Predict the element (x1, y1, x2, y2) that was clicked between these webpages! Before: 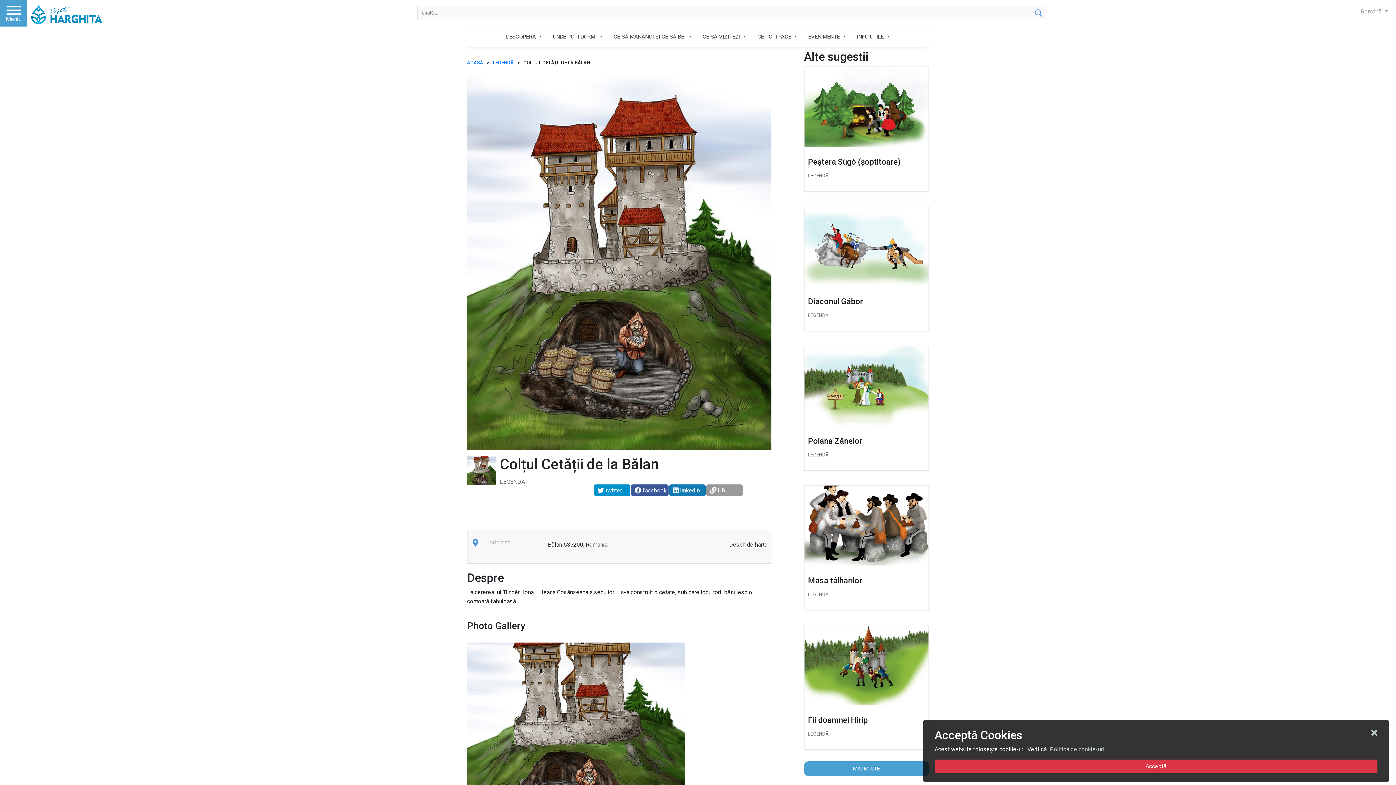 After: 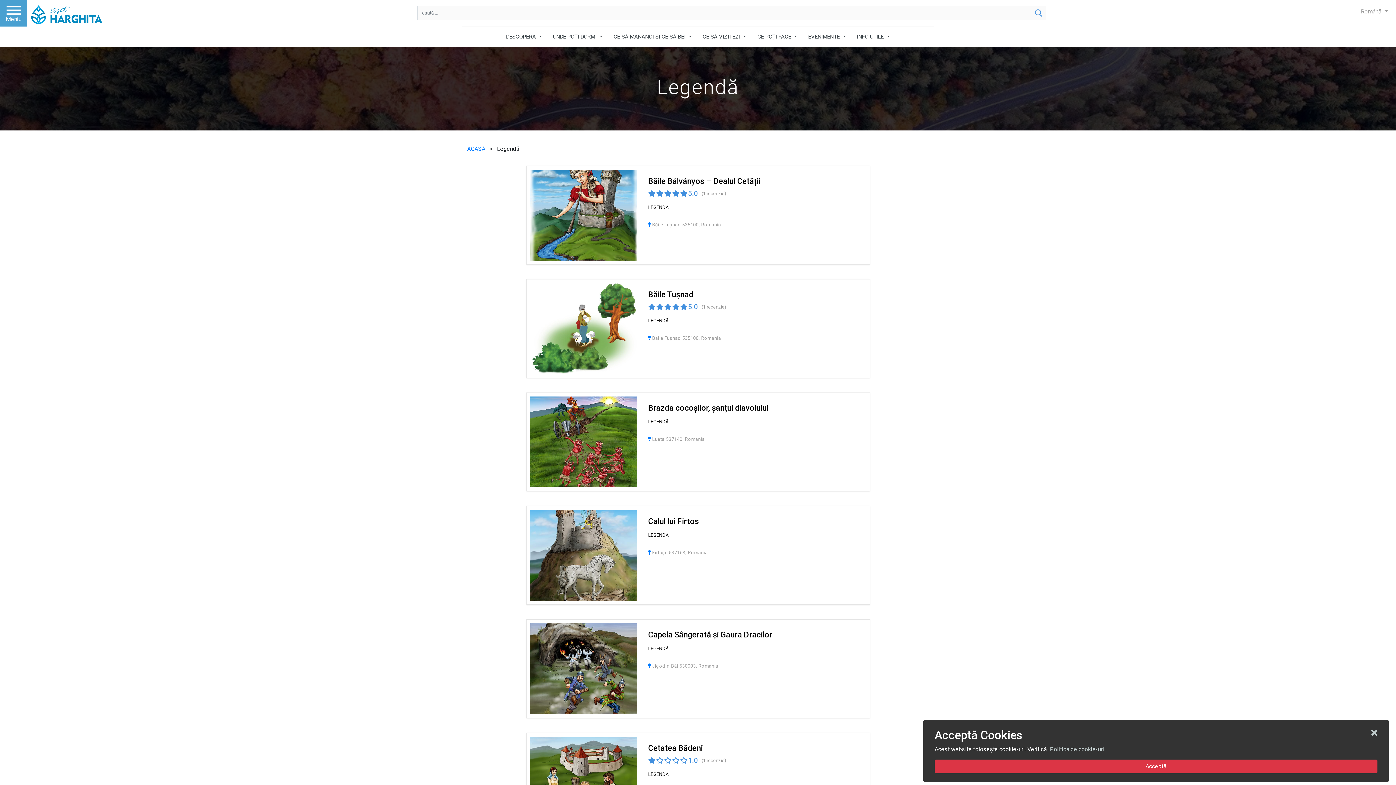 Action: label: LEGENDĂ bbox: (489, 55, 517, 70)